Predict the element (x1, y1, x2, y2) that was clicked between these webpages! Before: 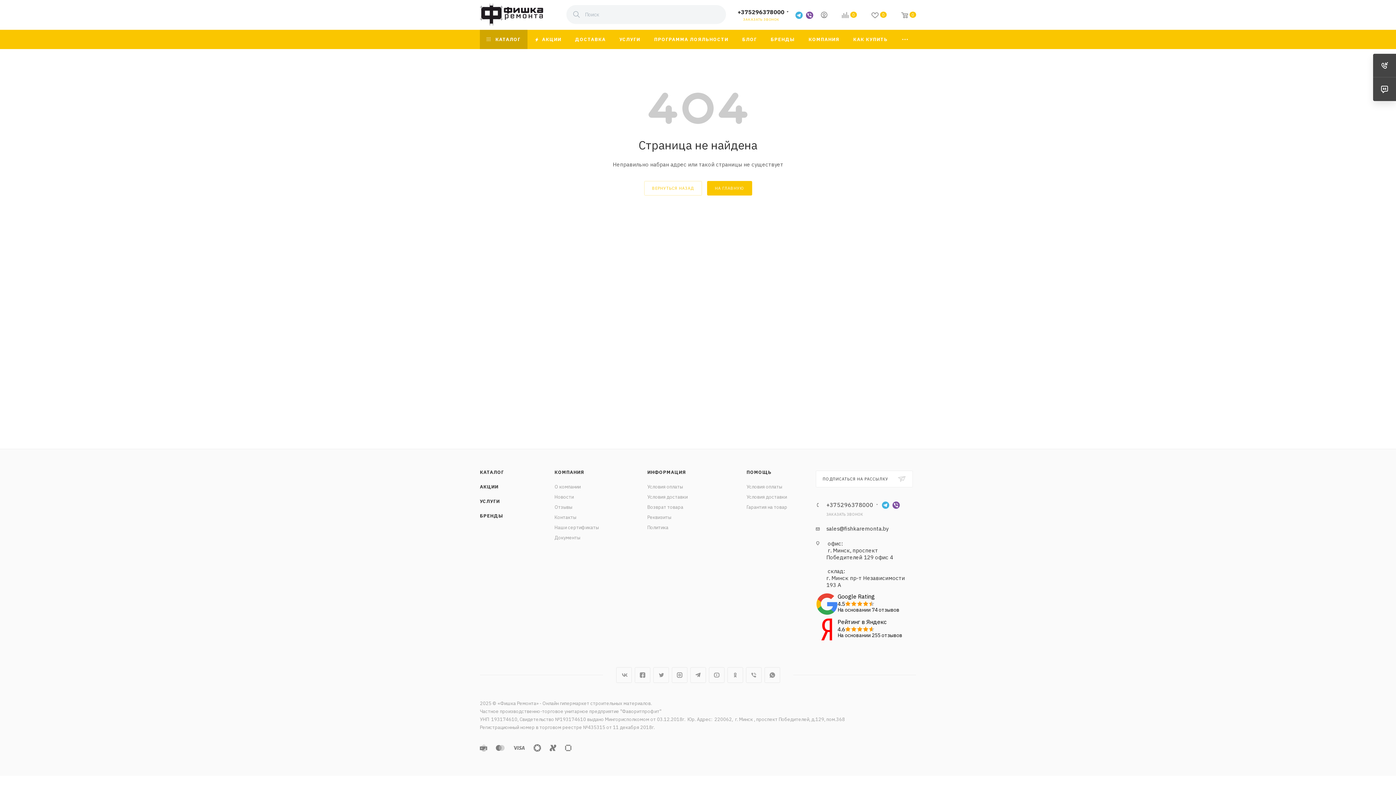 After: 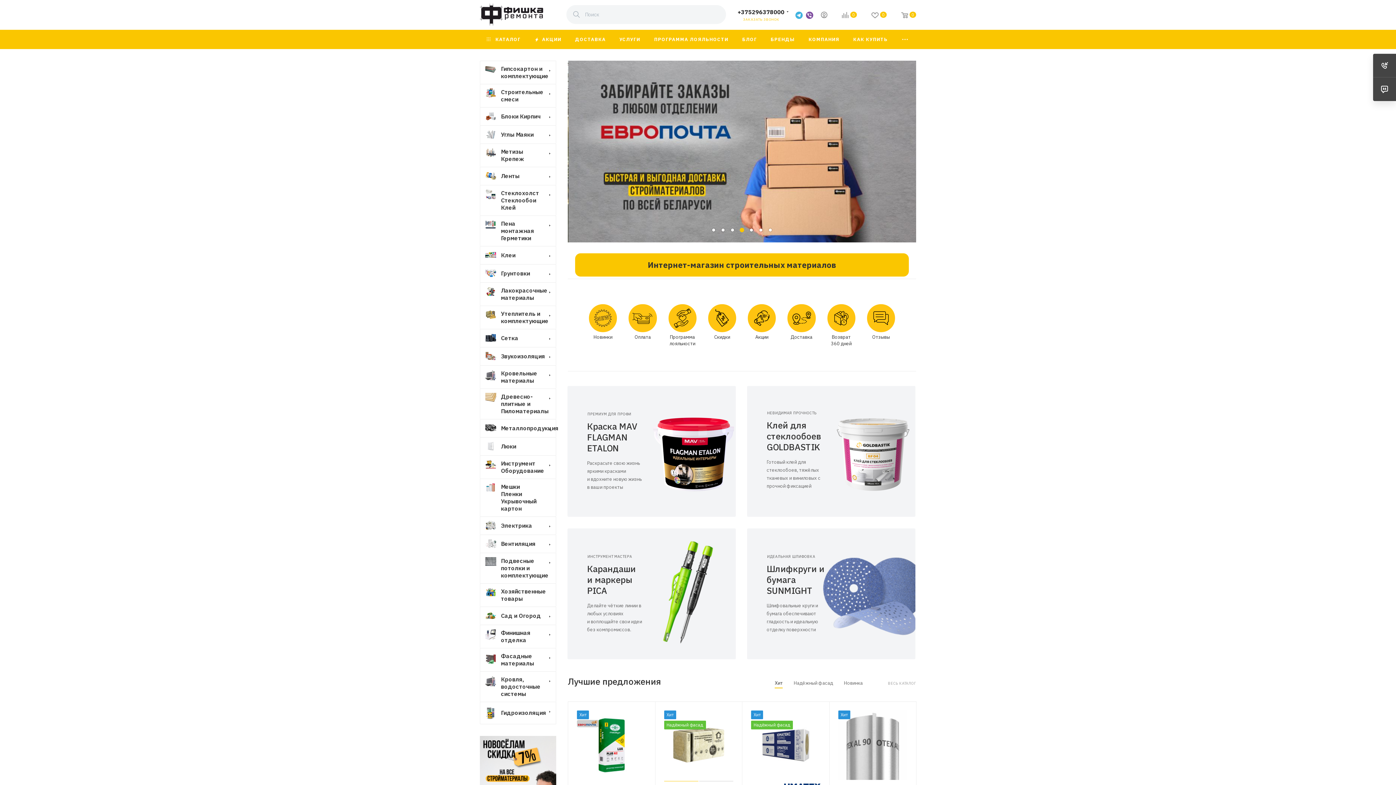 Action: bbox: (480, 0, 543, 29)